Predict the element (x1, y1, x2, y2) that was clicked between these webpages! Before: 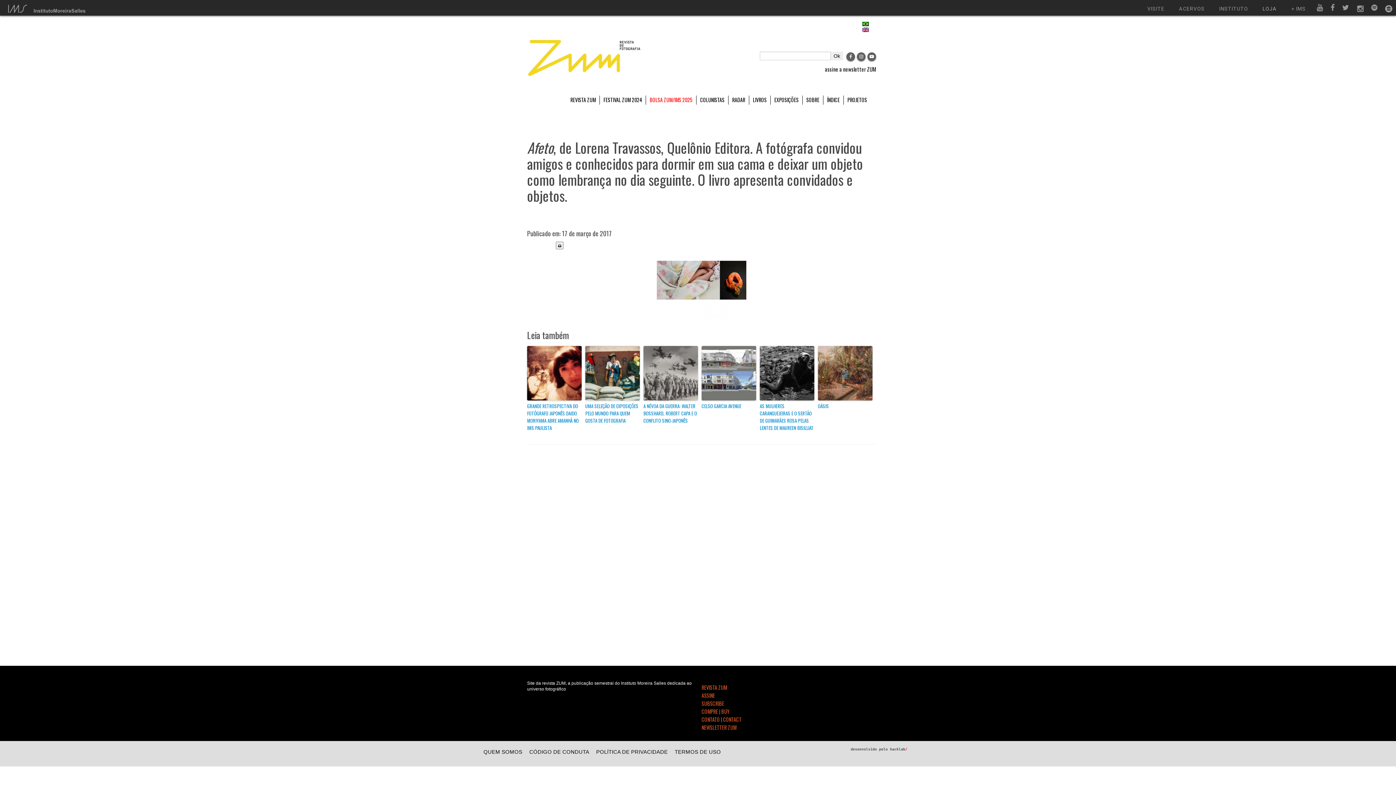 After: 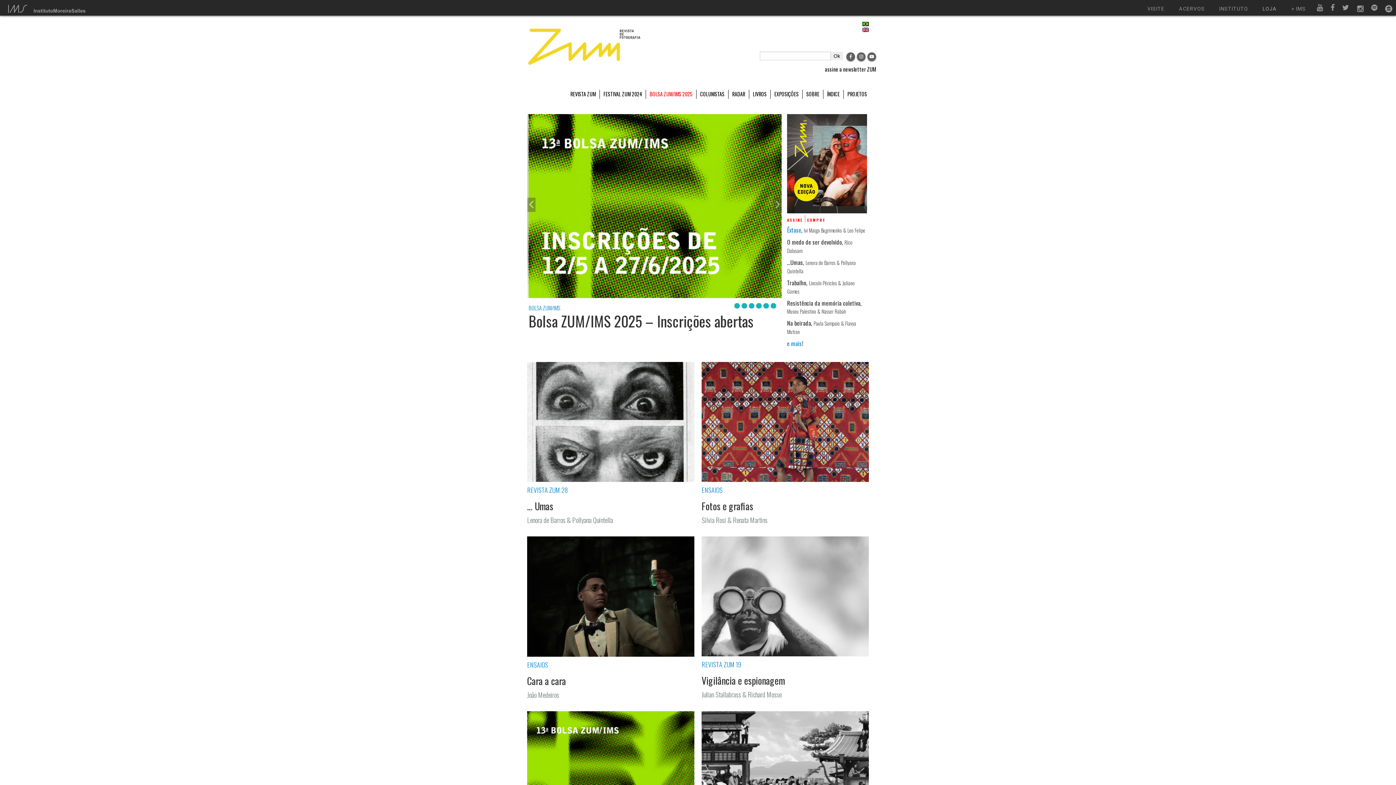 Action: label: PROJETOS bbox: (845, 95, 869, 104)